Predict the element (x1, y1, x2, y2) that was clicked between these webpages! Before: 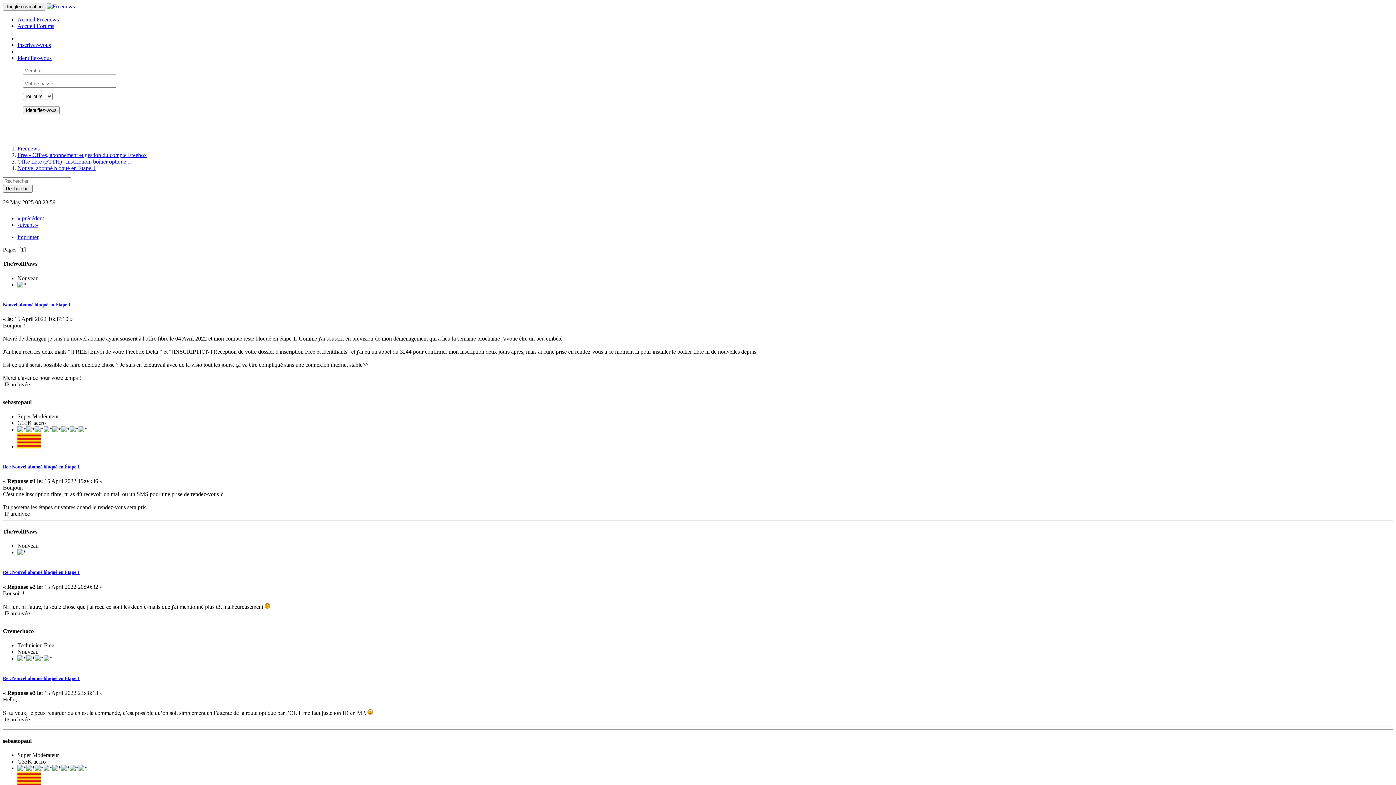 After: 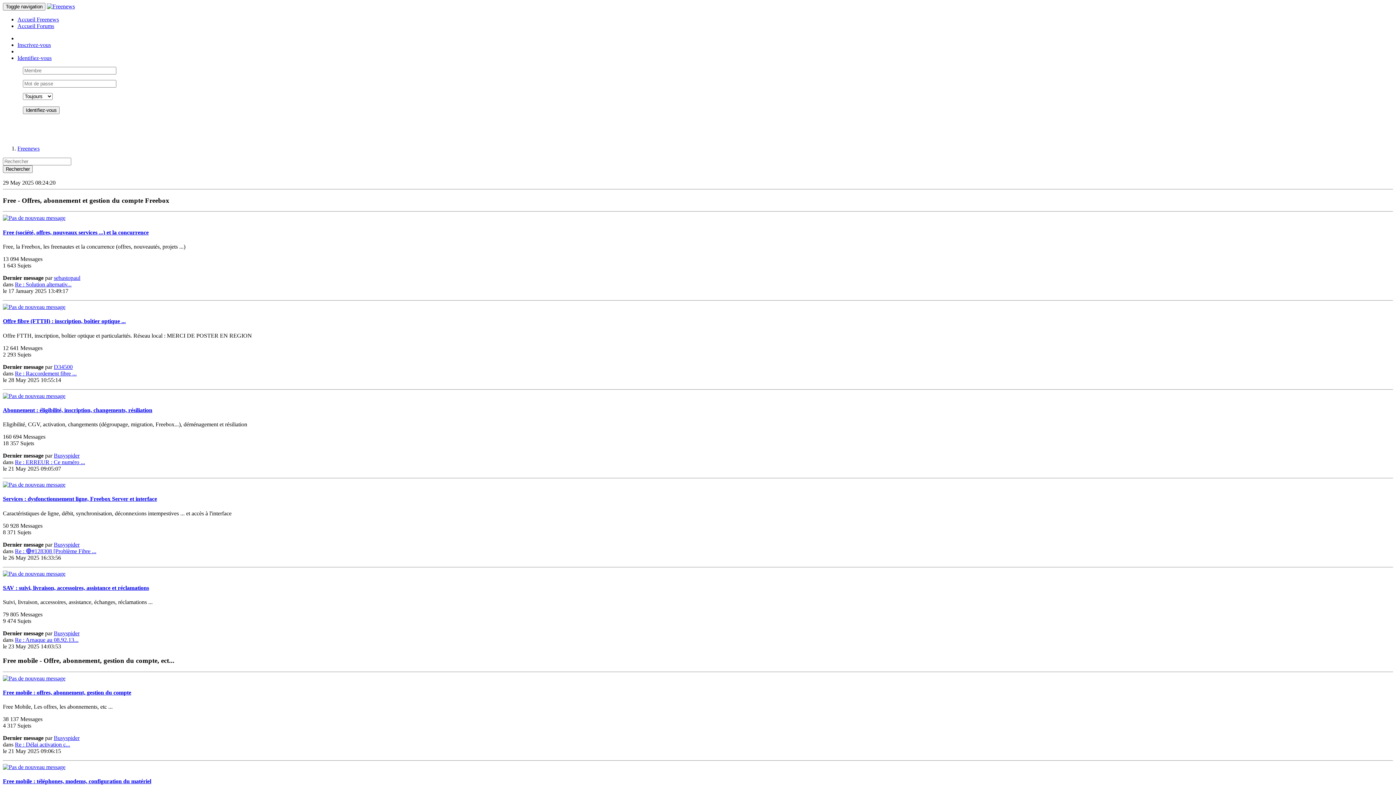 Action: bbox: (17, 22, 54, 29) label: Accueil Forums